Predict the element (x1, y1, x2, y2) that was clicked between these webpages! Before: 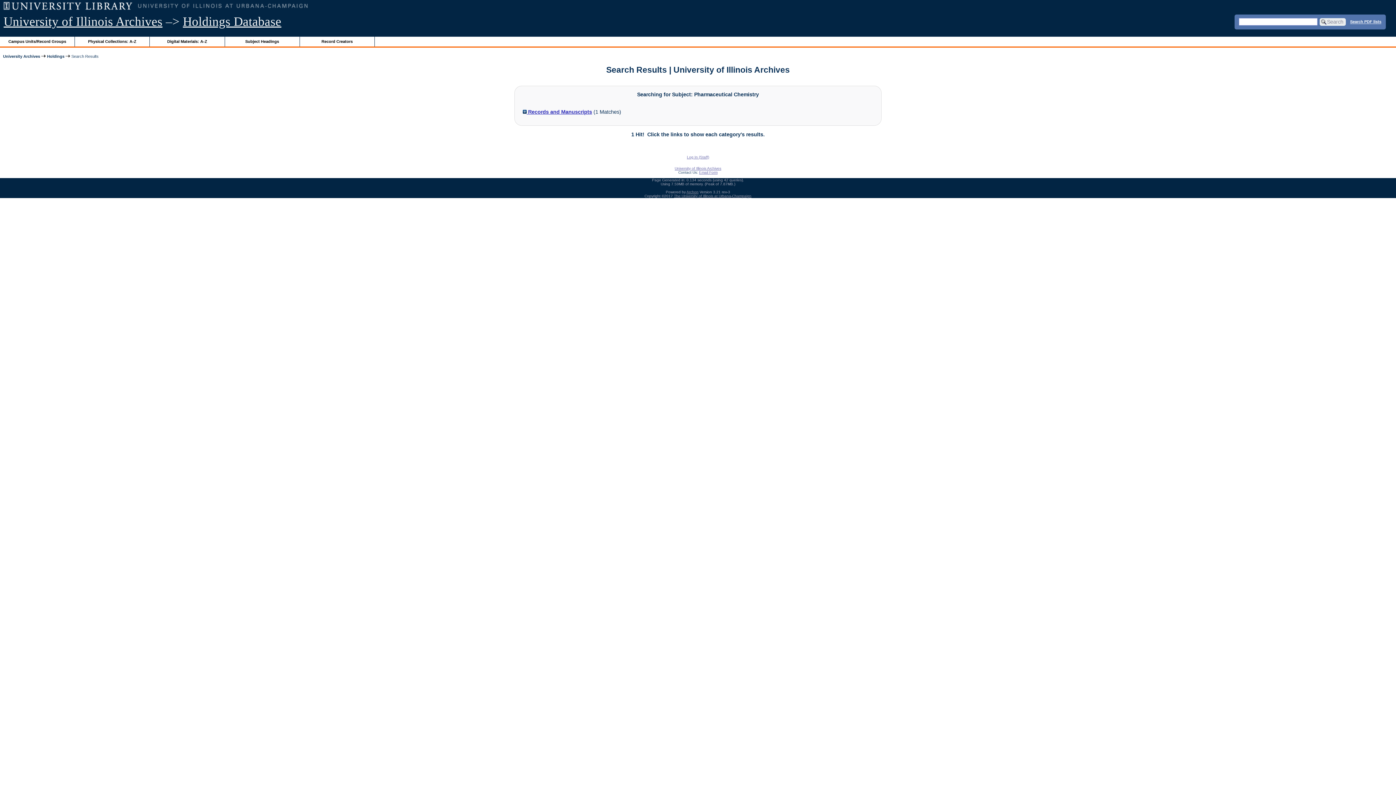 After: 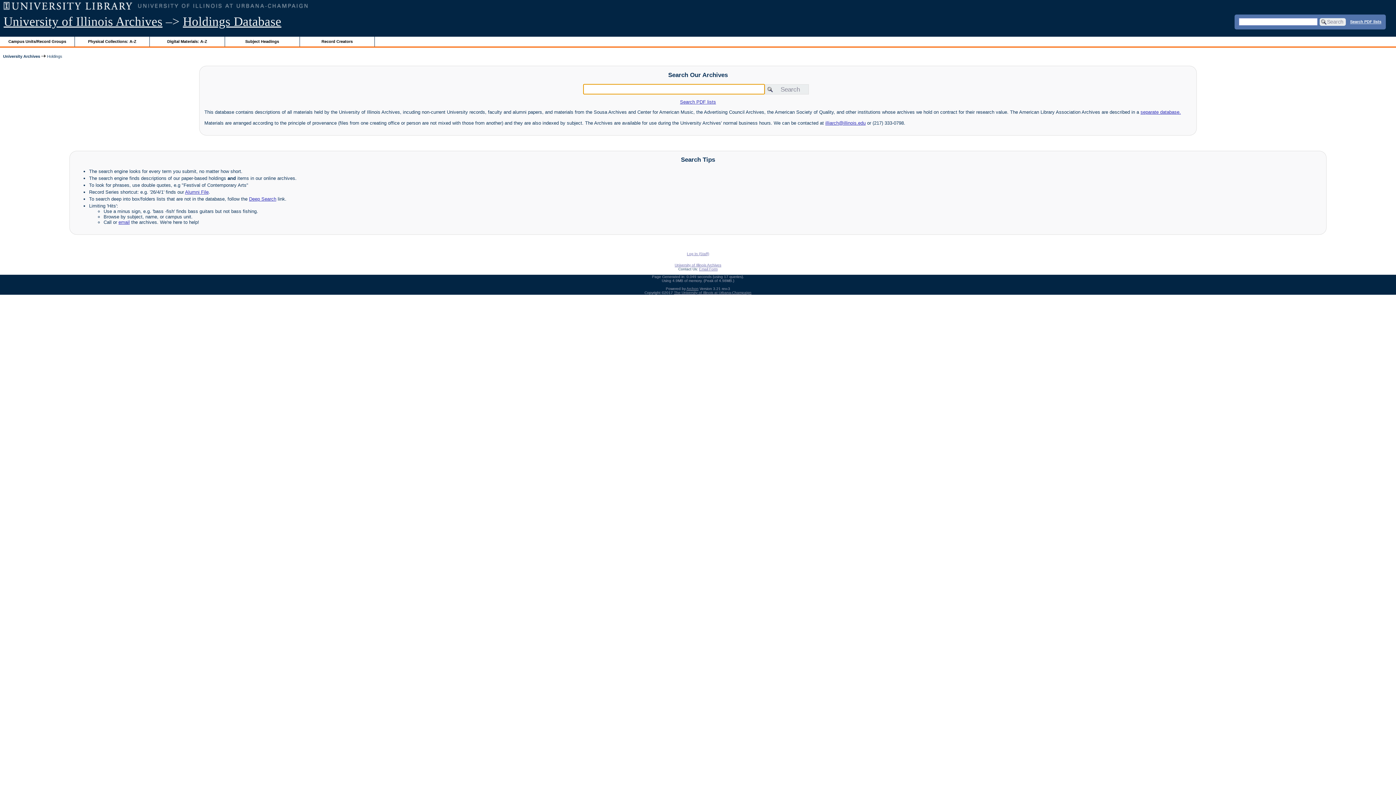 Action: bbox: (47, 54, 64, 58) label: Holdings